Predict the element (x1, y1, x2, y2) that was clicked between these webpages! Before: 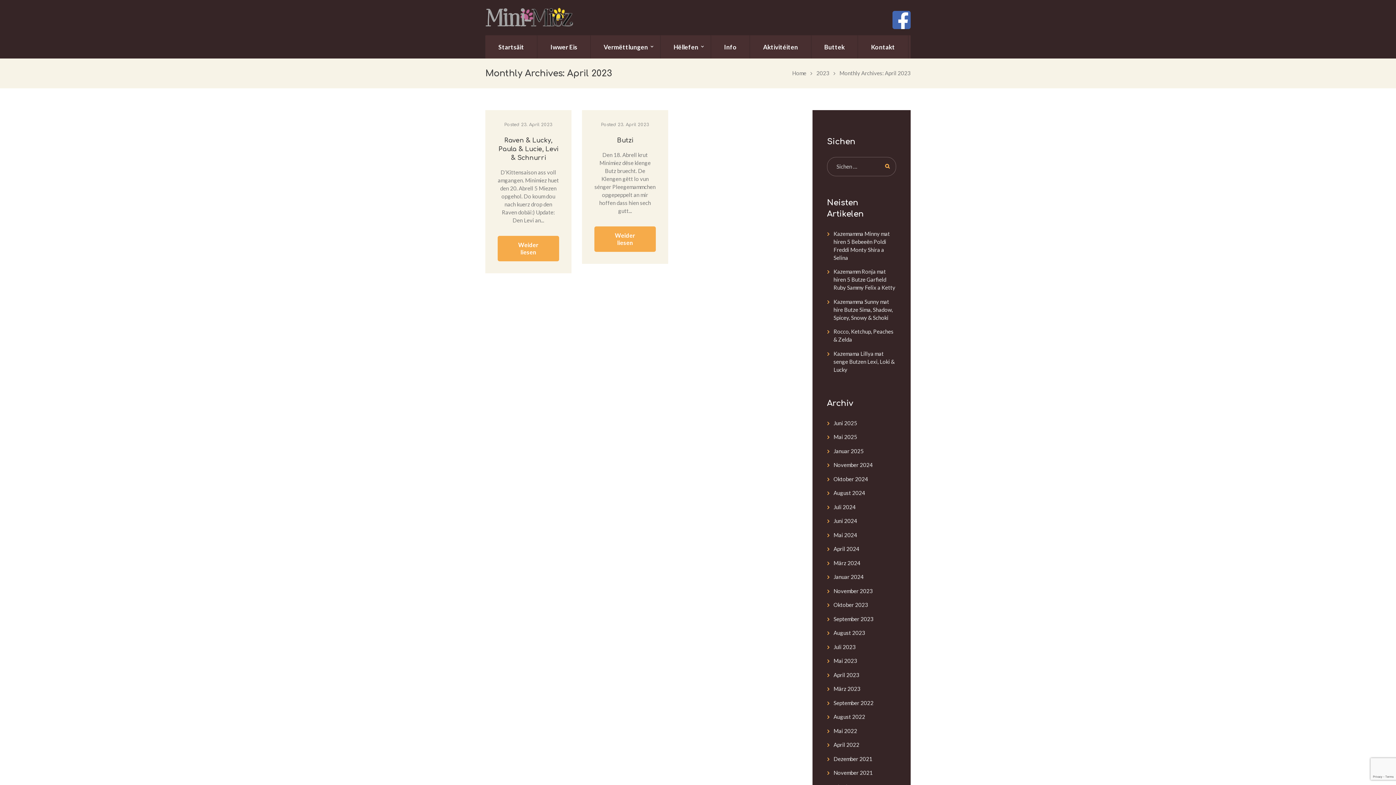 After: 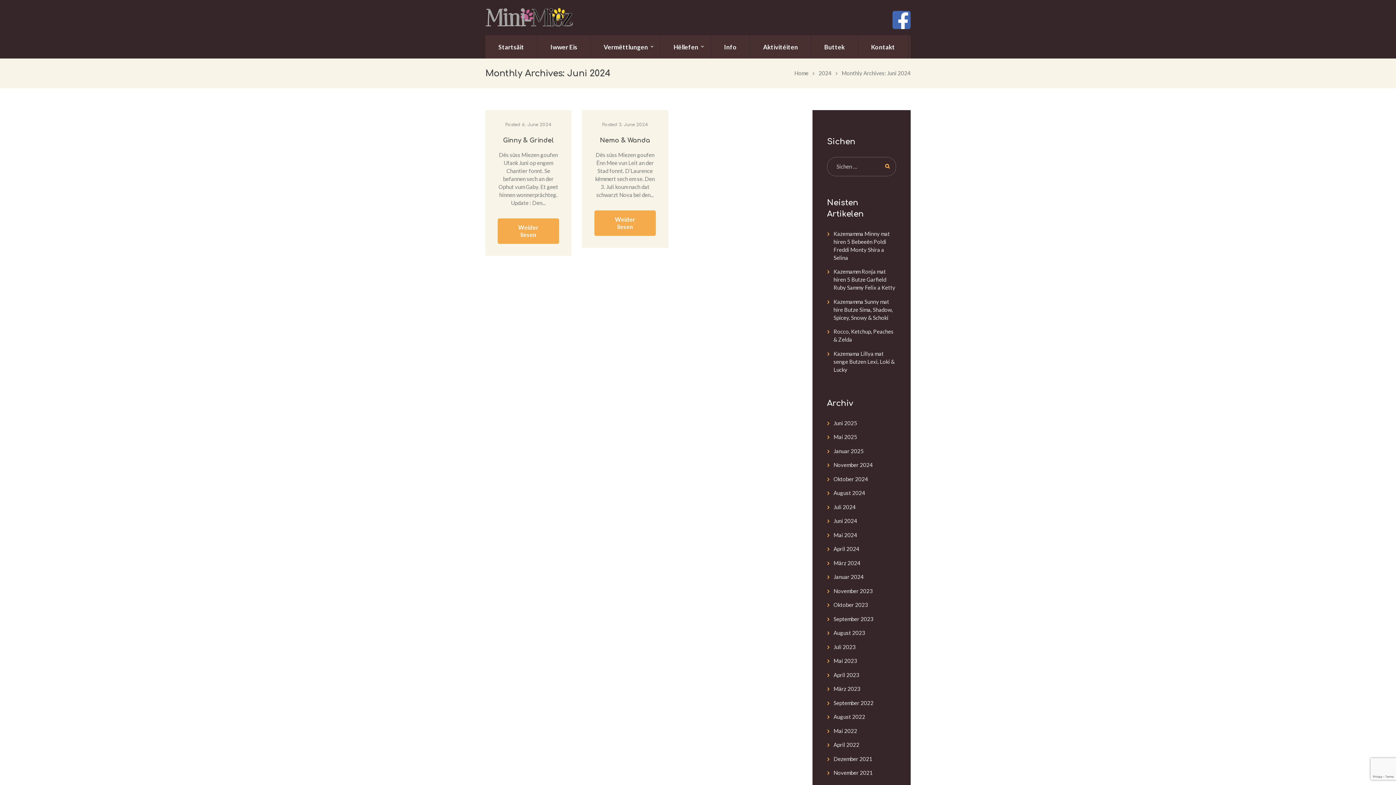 Action: label: Juni 2024 bbox: (833, 517, 857, 524)